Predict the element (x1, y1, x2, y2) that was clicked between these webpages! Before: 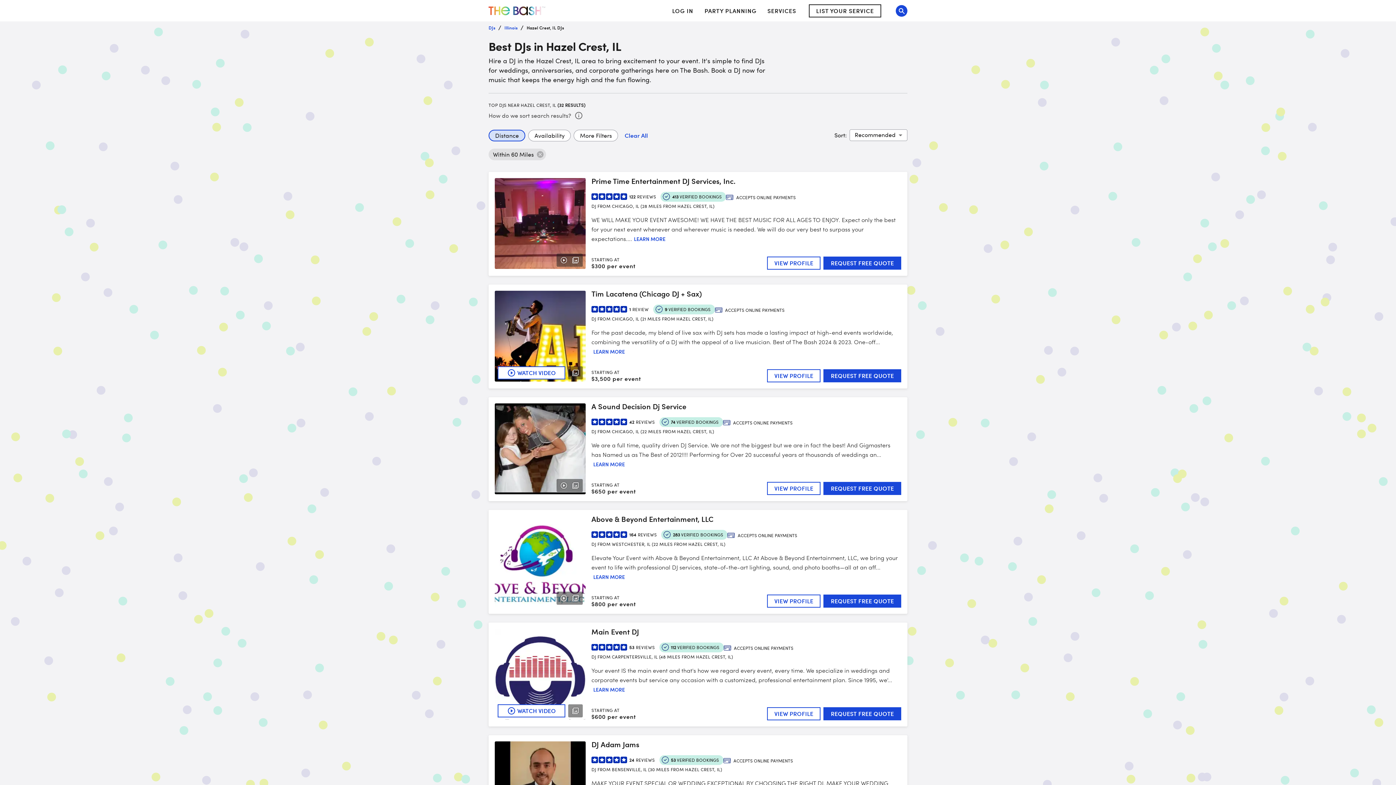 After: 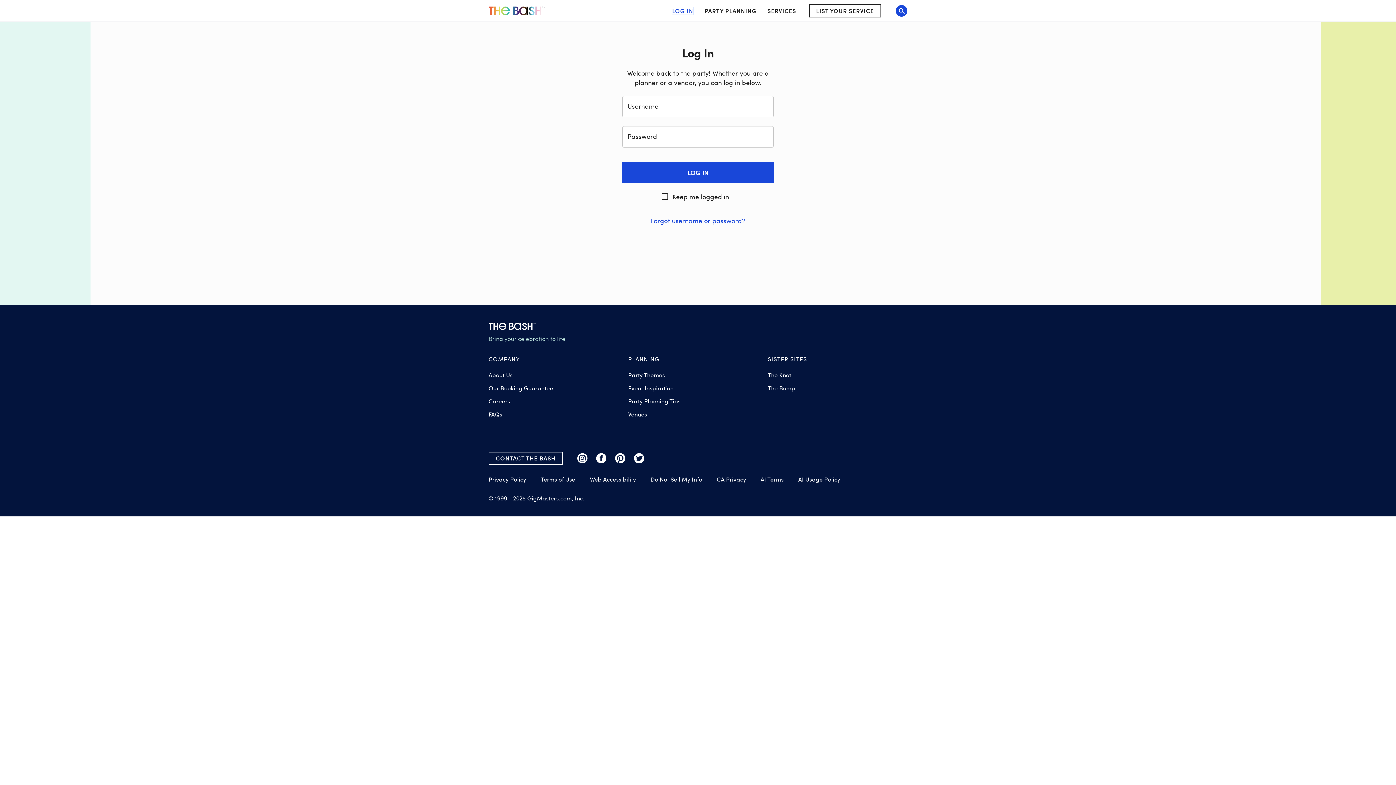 Action: label: LOG IN bbox: (672, 7, 693, 14)